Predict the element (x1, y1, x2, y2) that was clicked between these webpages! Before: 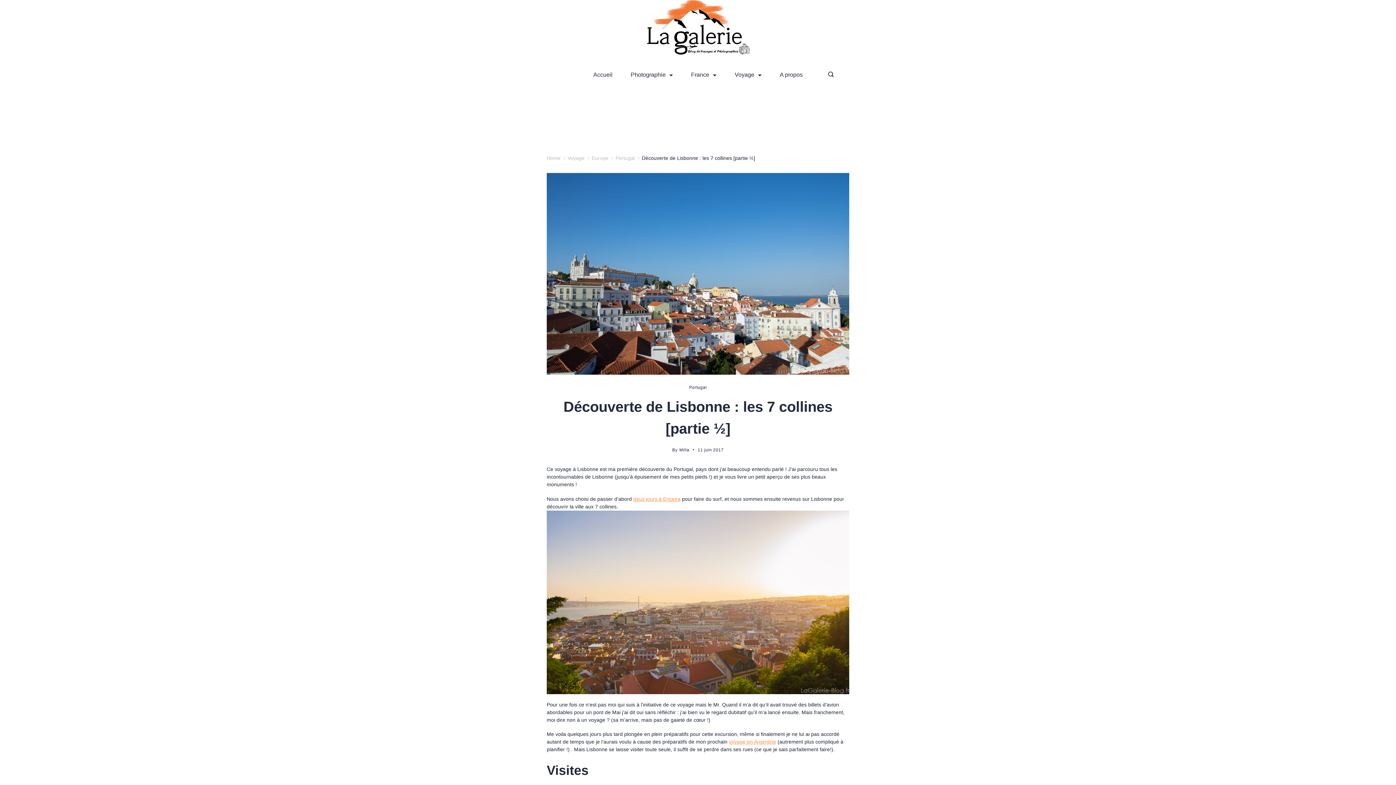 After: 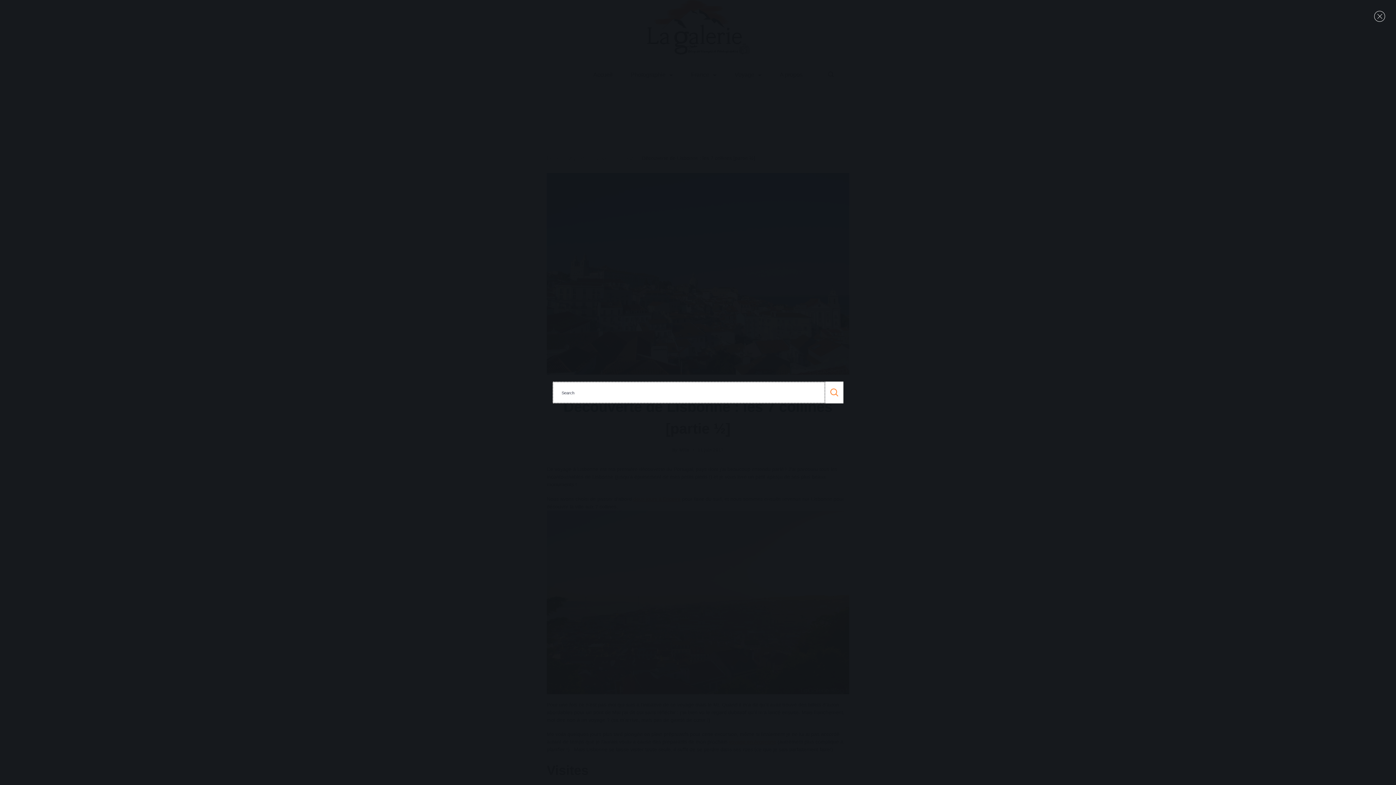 Action: bbox: (828, 71, 833, 78) label: Search icon link